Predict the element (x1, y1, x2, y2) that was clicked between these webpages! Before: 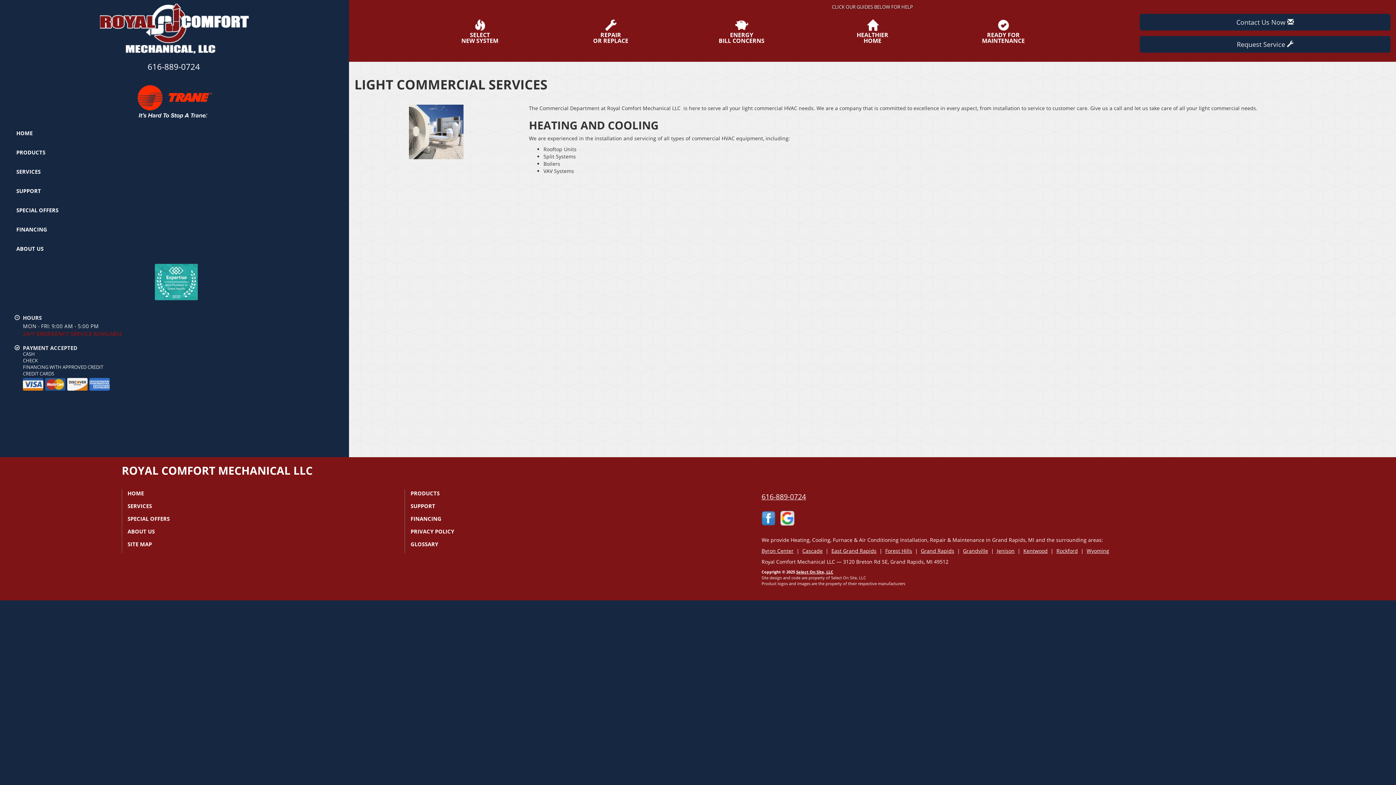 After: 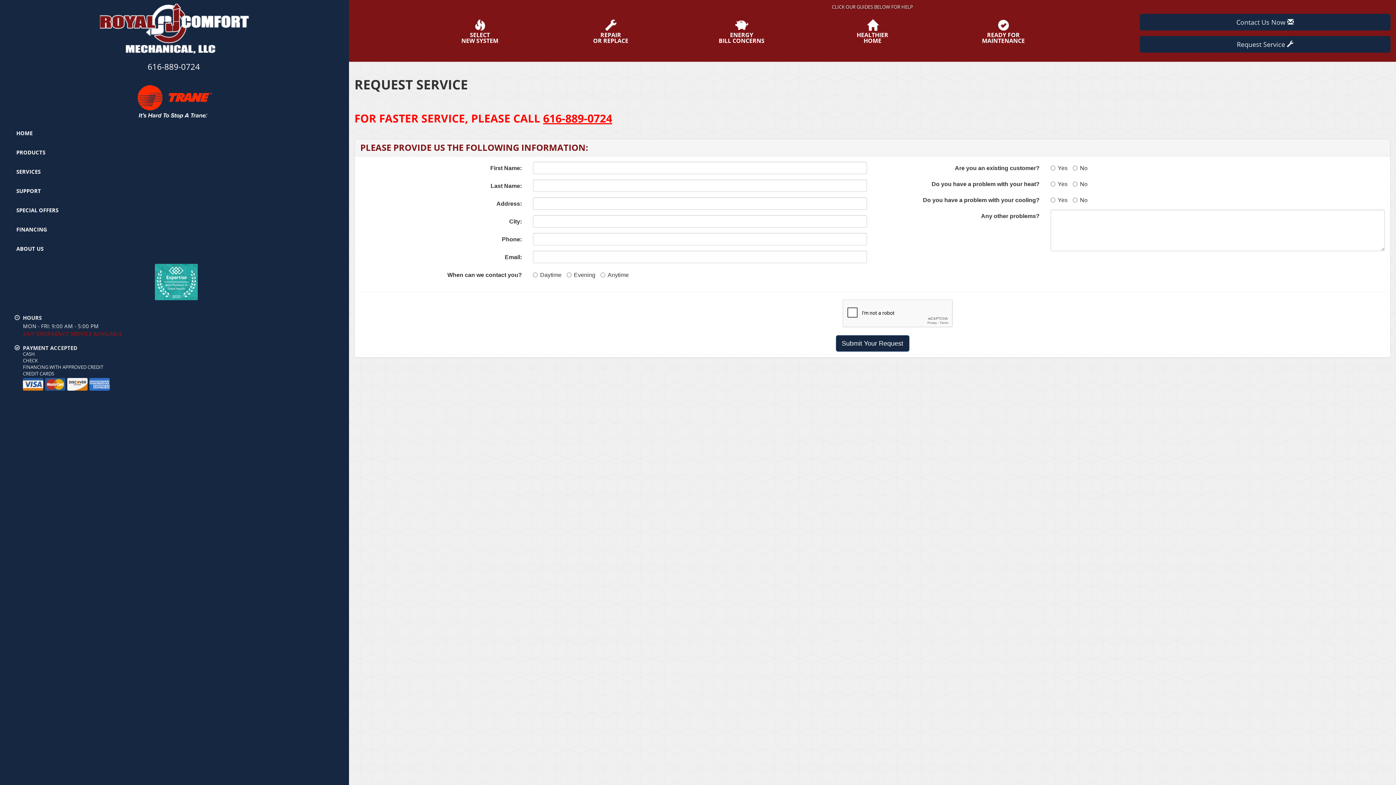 Action: bbox: (1140, 36, 1390, 52) label: Request Service 